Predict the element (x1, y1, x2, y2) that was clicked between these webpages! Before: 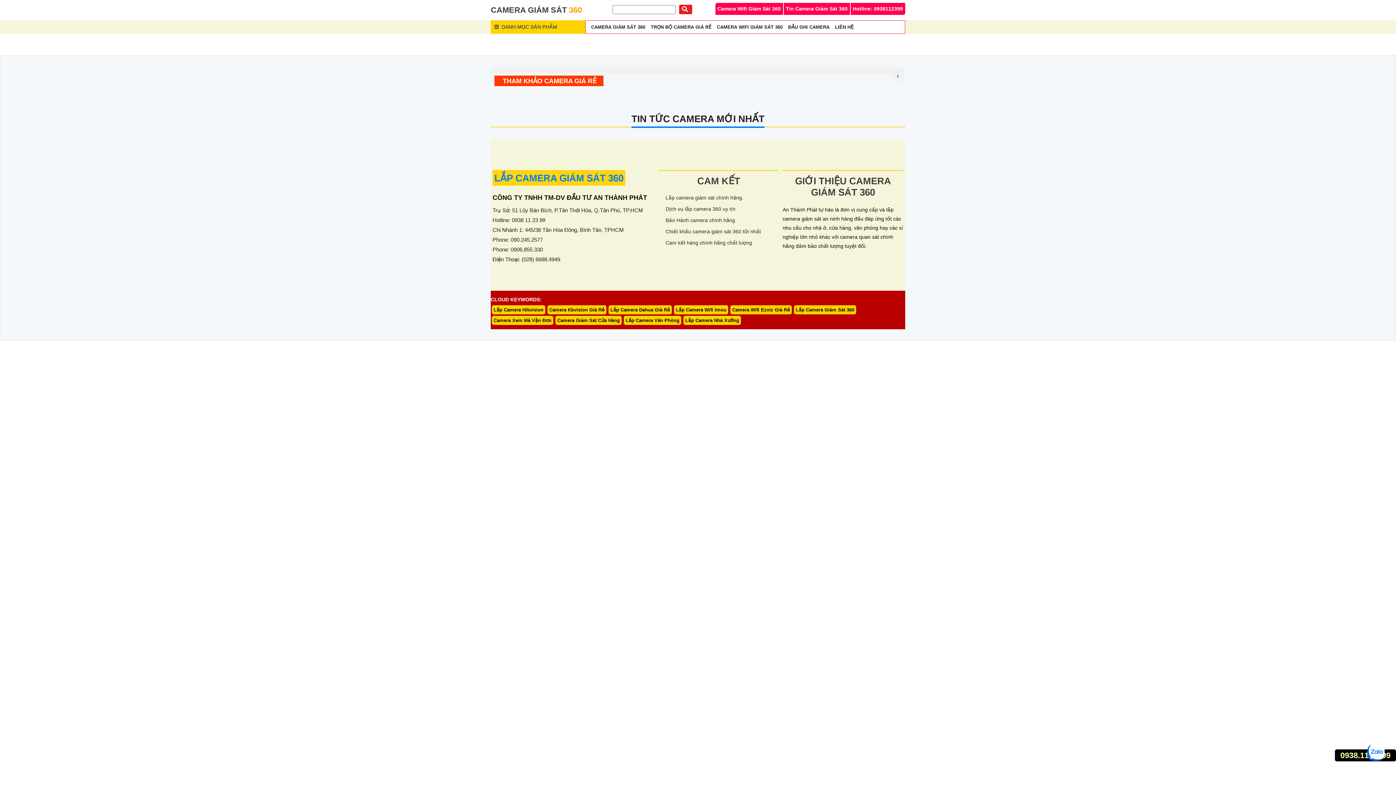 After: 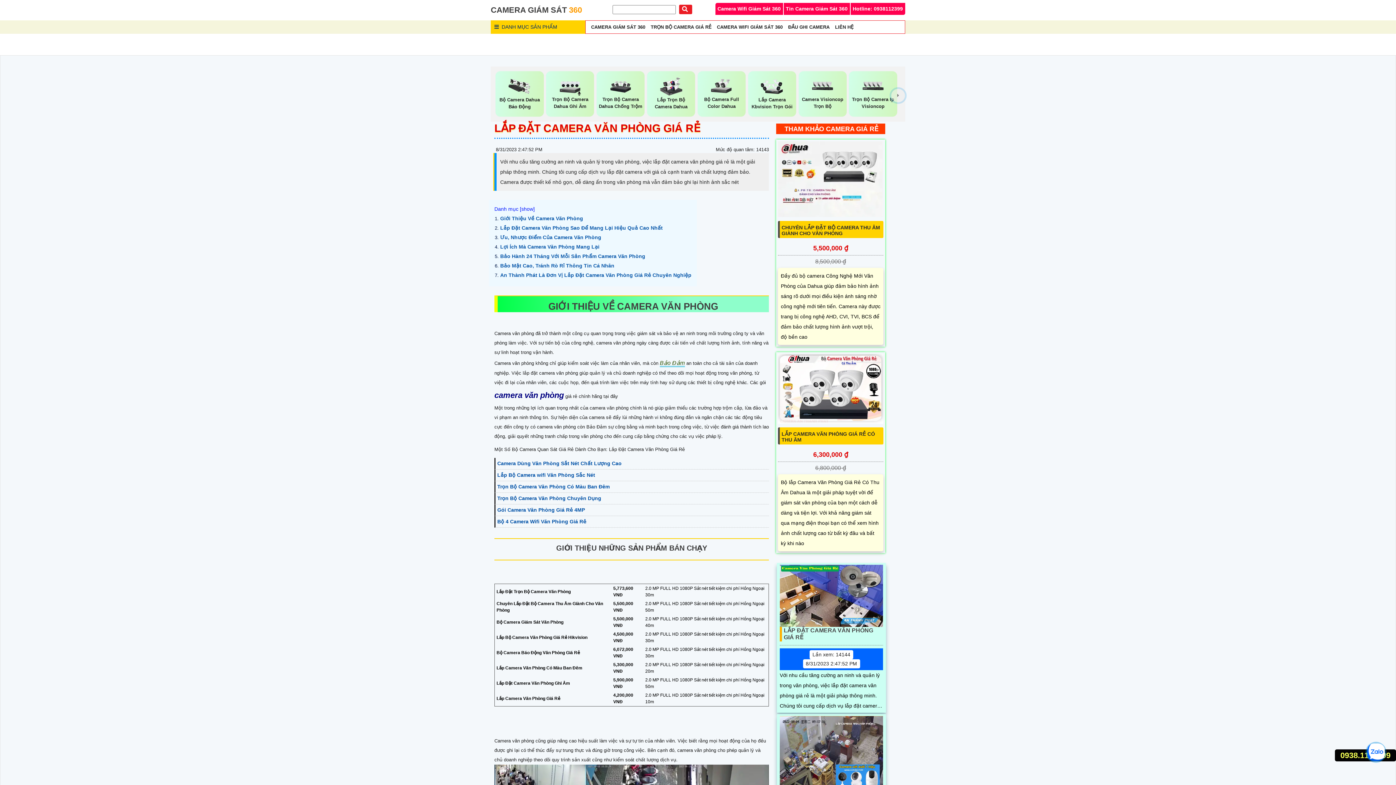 Action: label: Lắp Camera Văn Phòng bbox: (624, 316, 681, 325)